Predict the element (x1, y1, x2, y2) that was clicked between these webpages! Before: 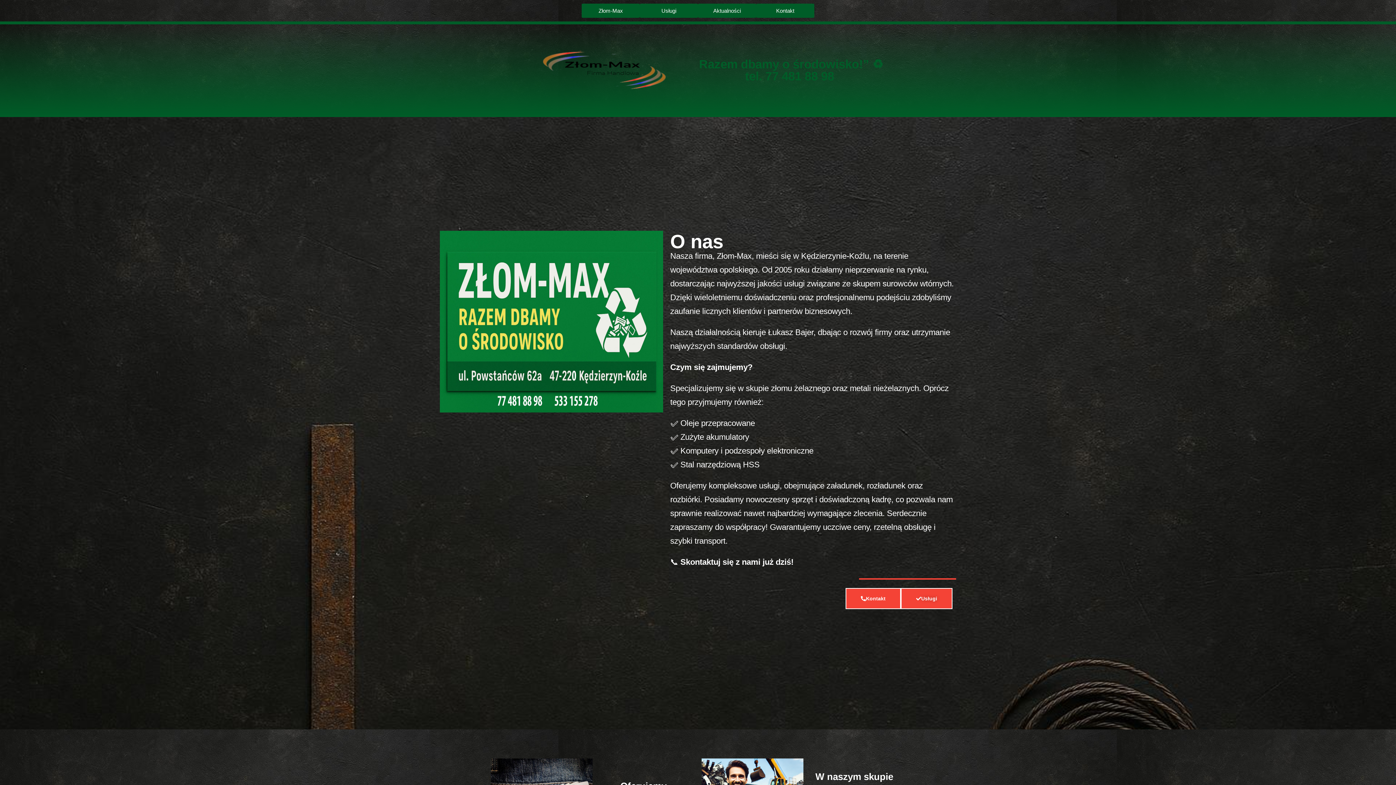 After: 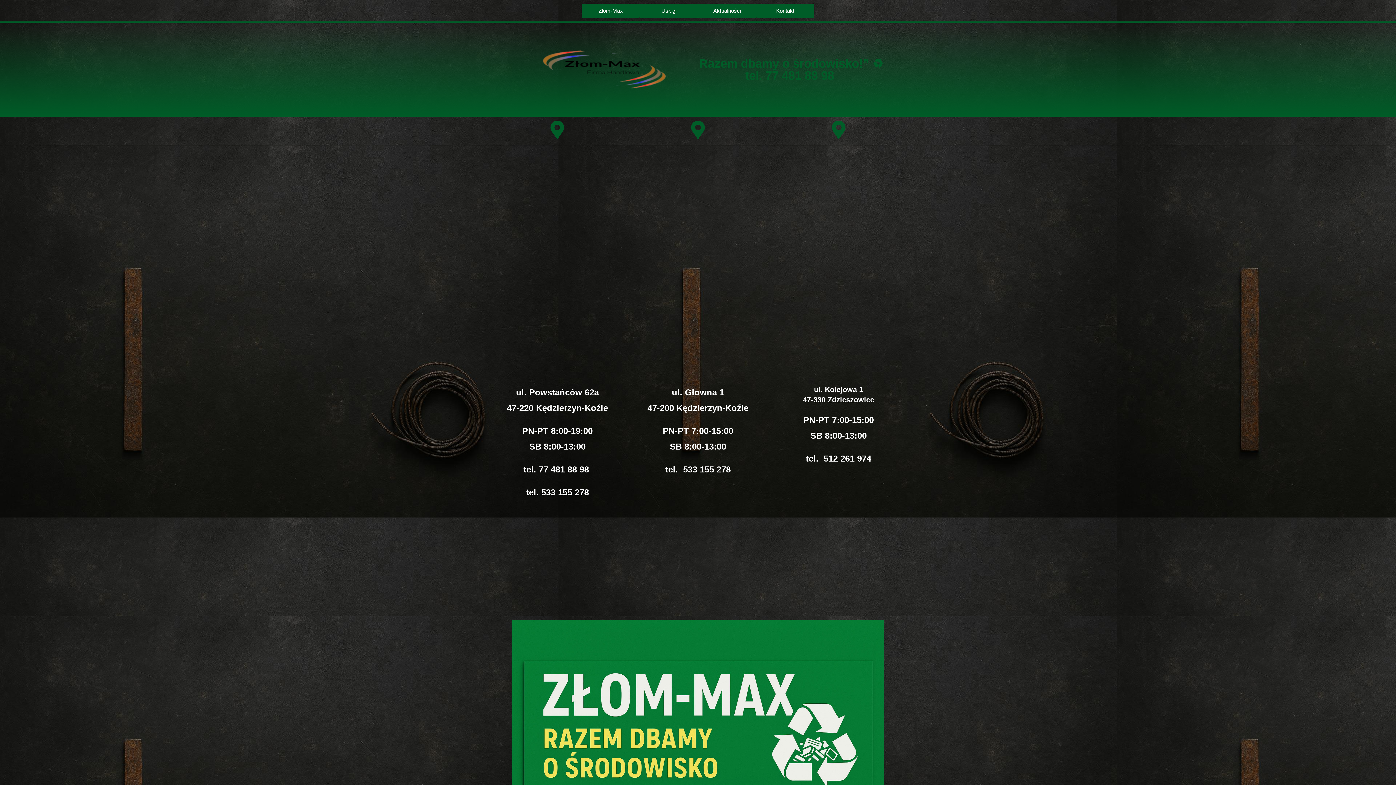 Action: label: Kontakt bbox: (756, 3, 814, 17)